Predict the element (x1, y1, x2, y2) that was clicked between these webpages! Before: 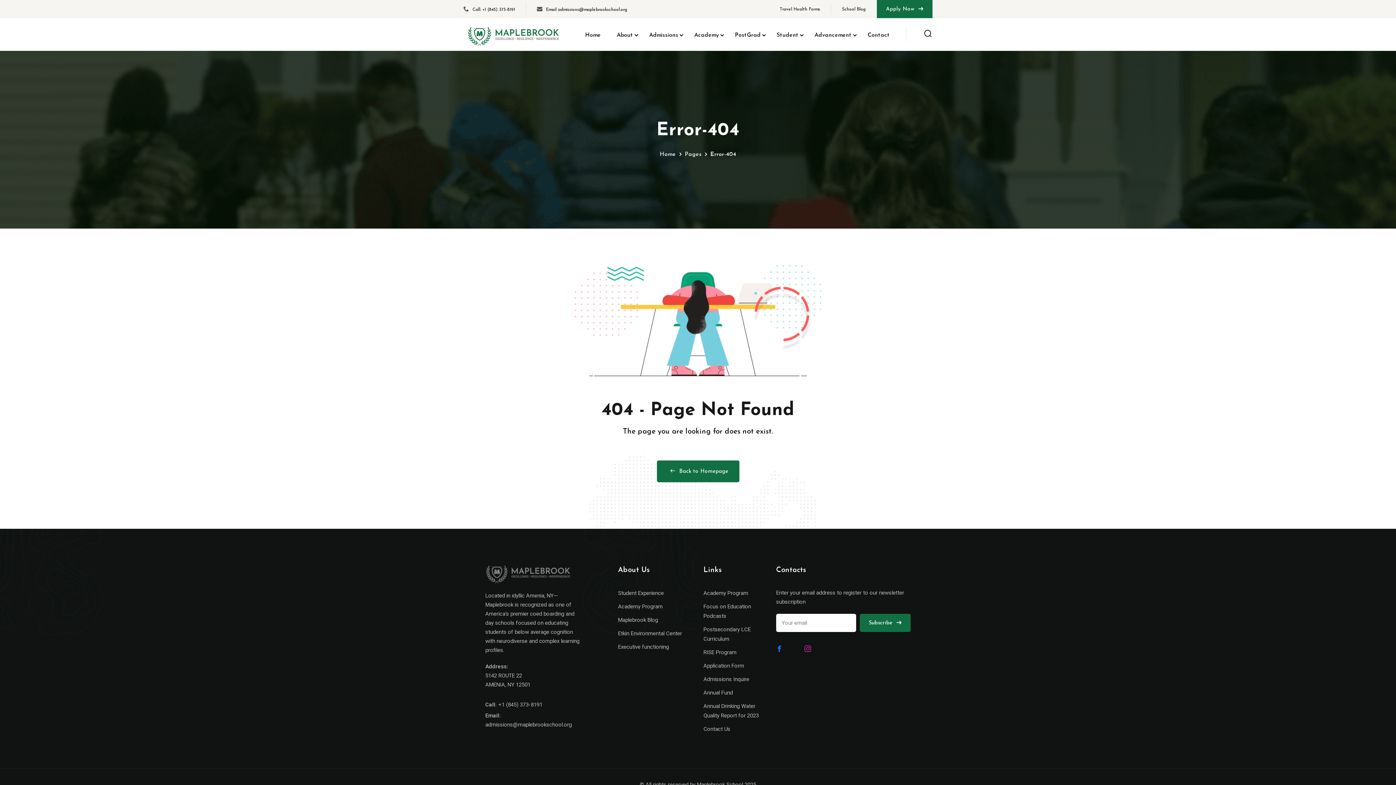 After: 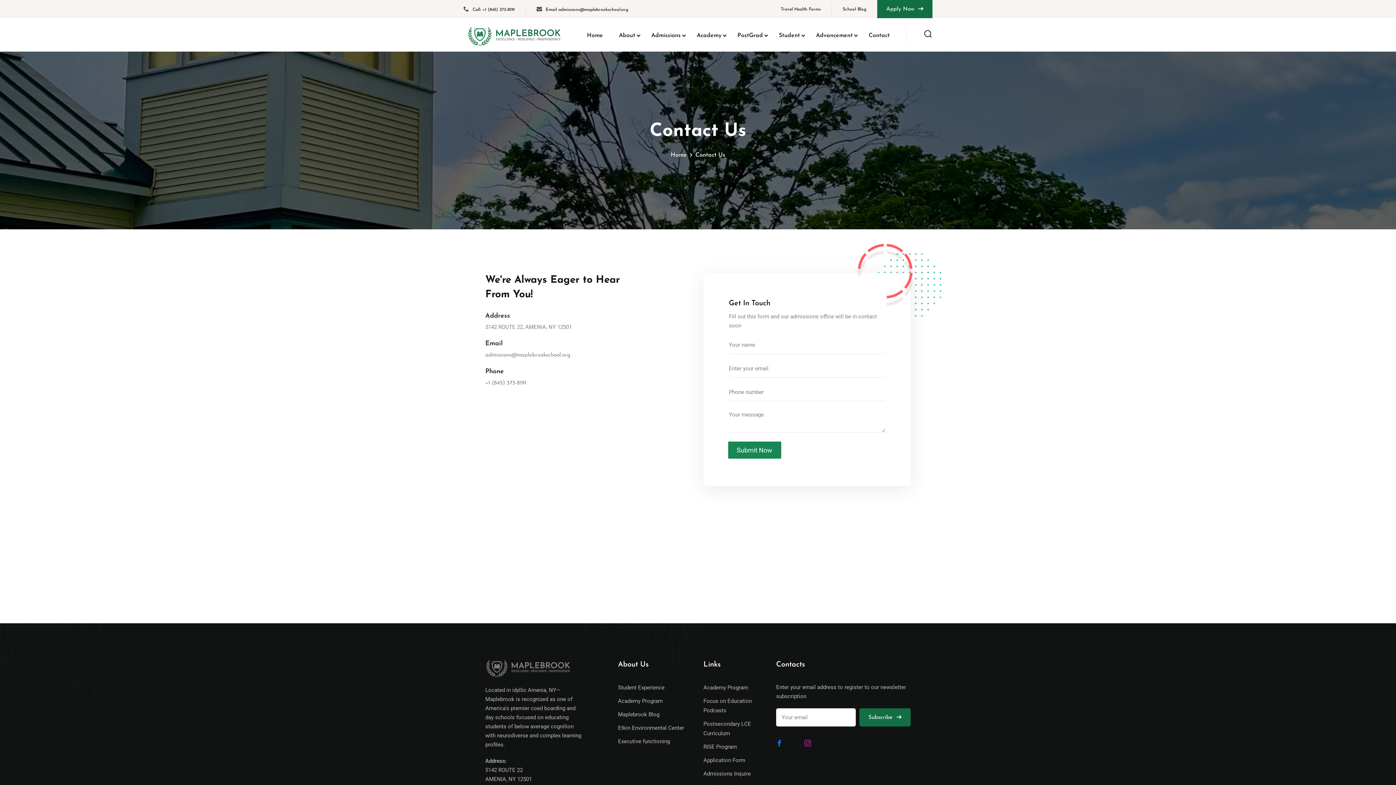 Action: bbox: (703, 724, 765, 734) label: Contact Us